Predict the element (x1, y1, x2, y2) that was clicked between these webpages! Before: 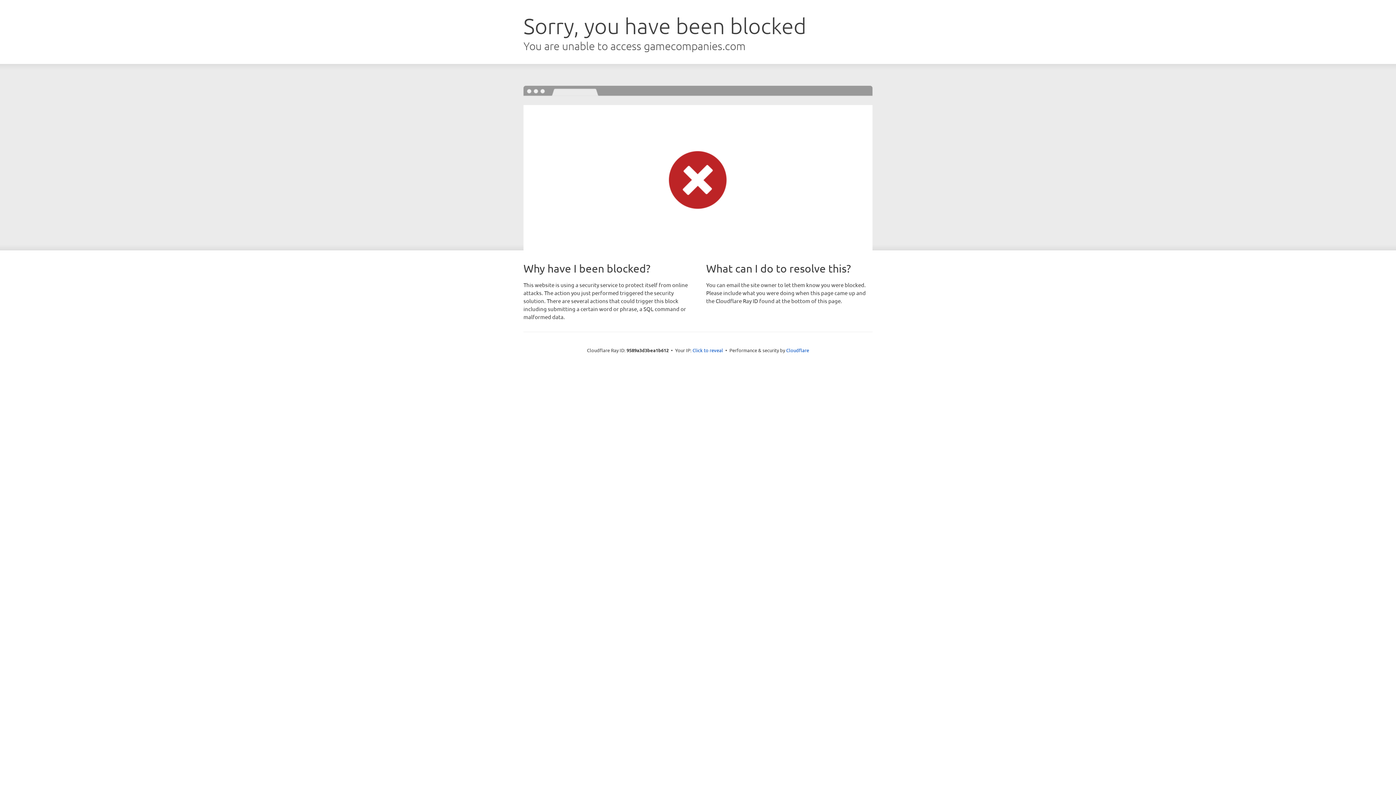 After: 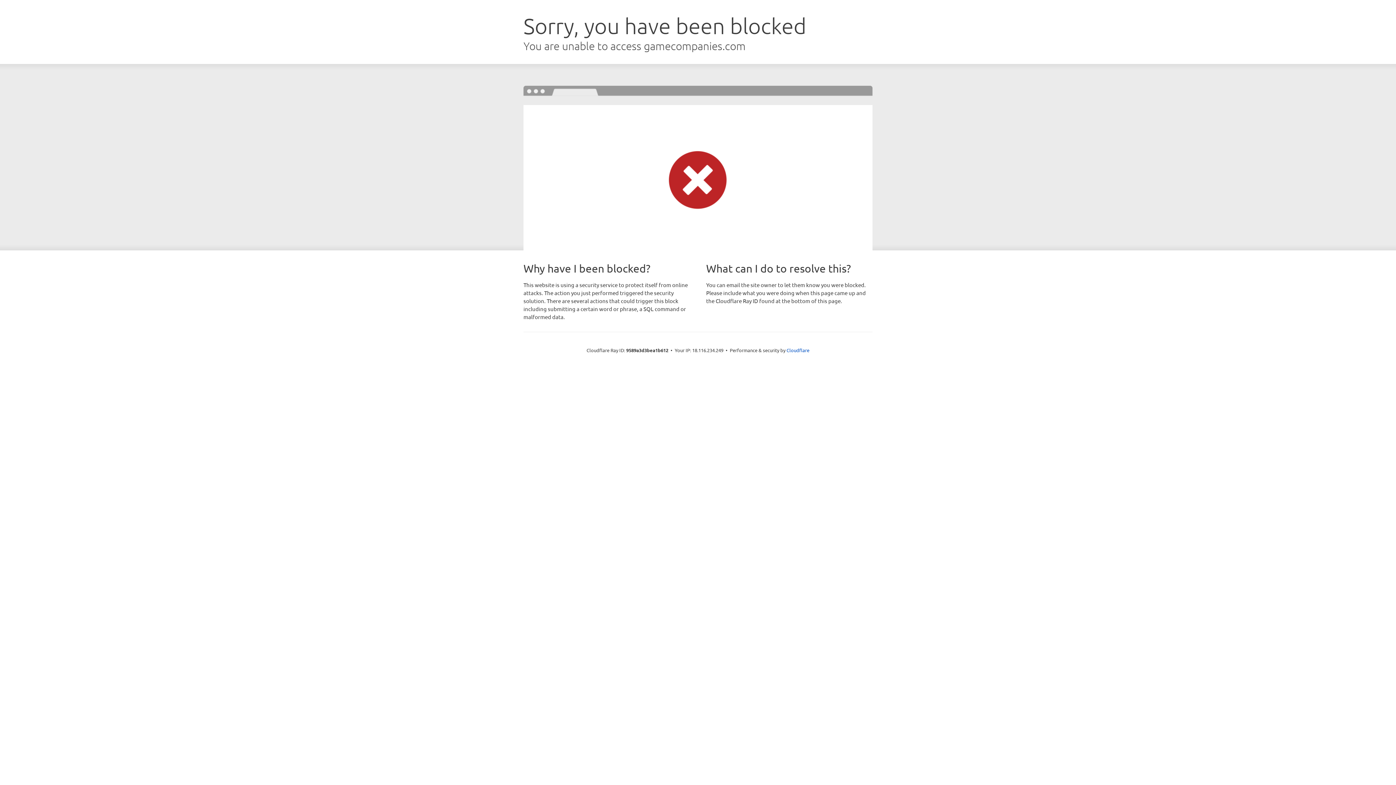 Action: bbox: (692, 346, 723, 353) label: Click to reveal